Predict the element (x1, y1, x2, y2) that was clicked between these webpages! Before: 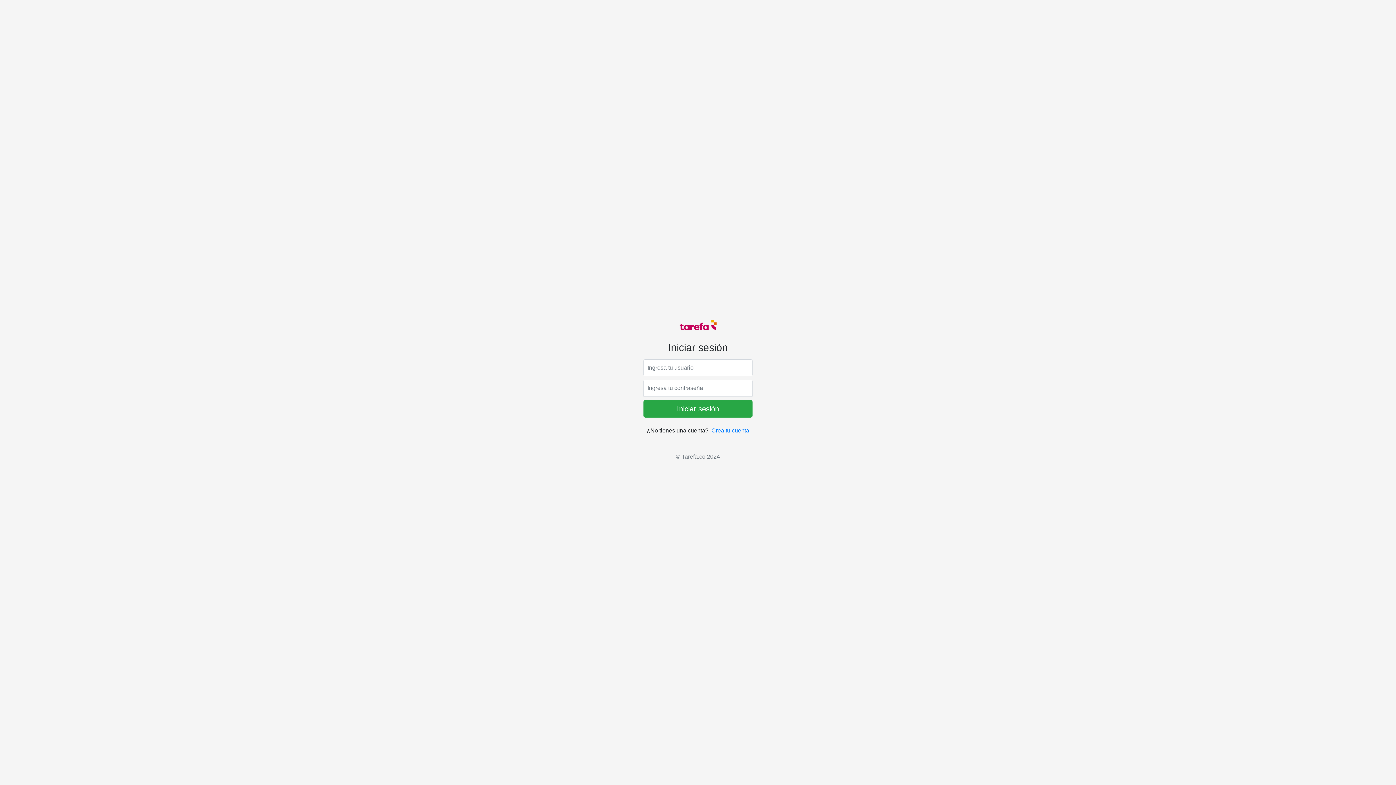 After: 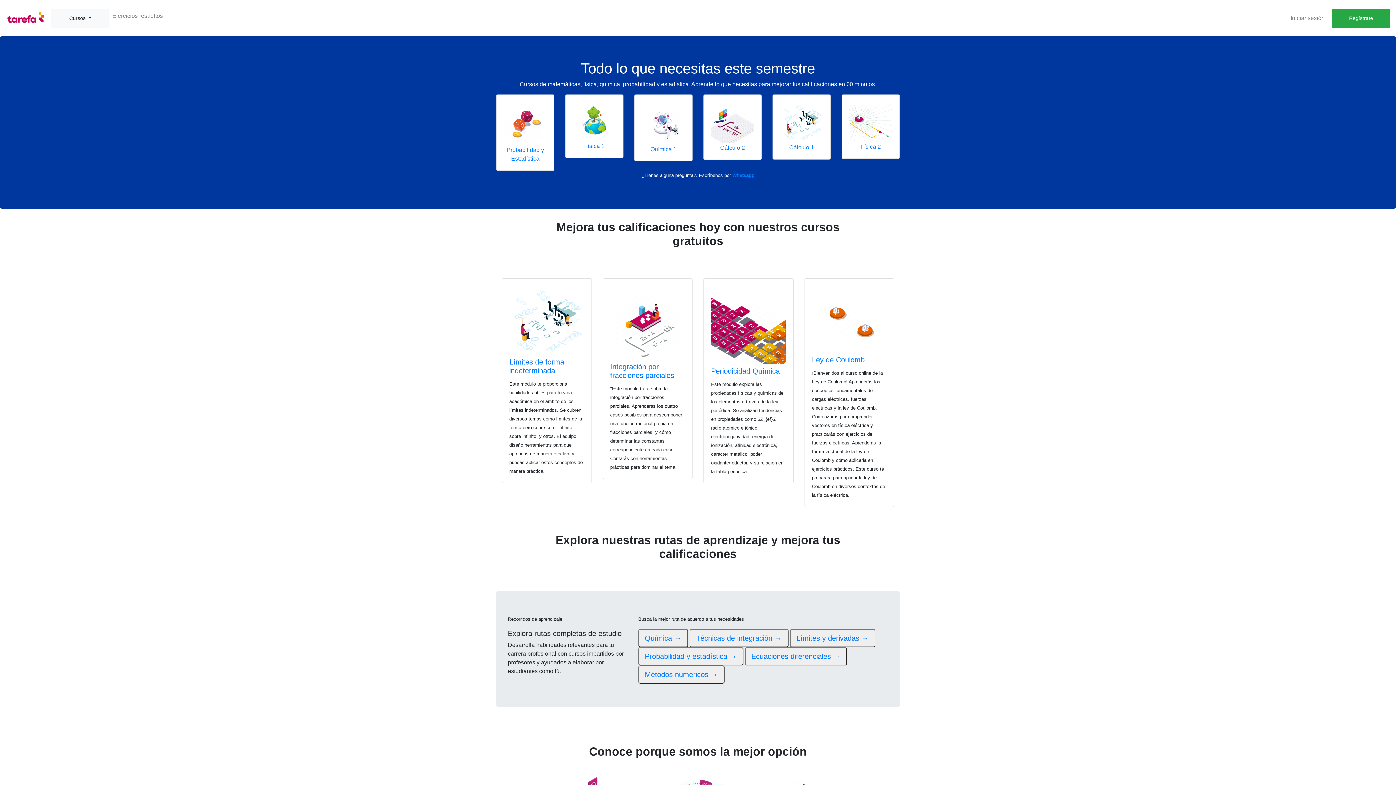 Action: bbox: (678, 326, 718, 332)